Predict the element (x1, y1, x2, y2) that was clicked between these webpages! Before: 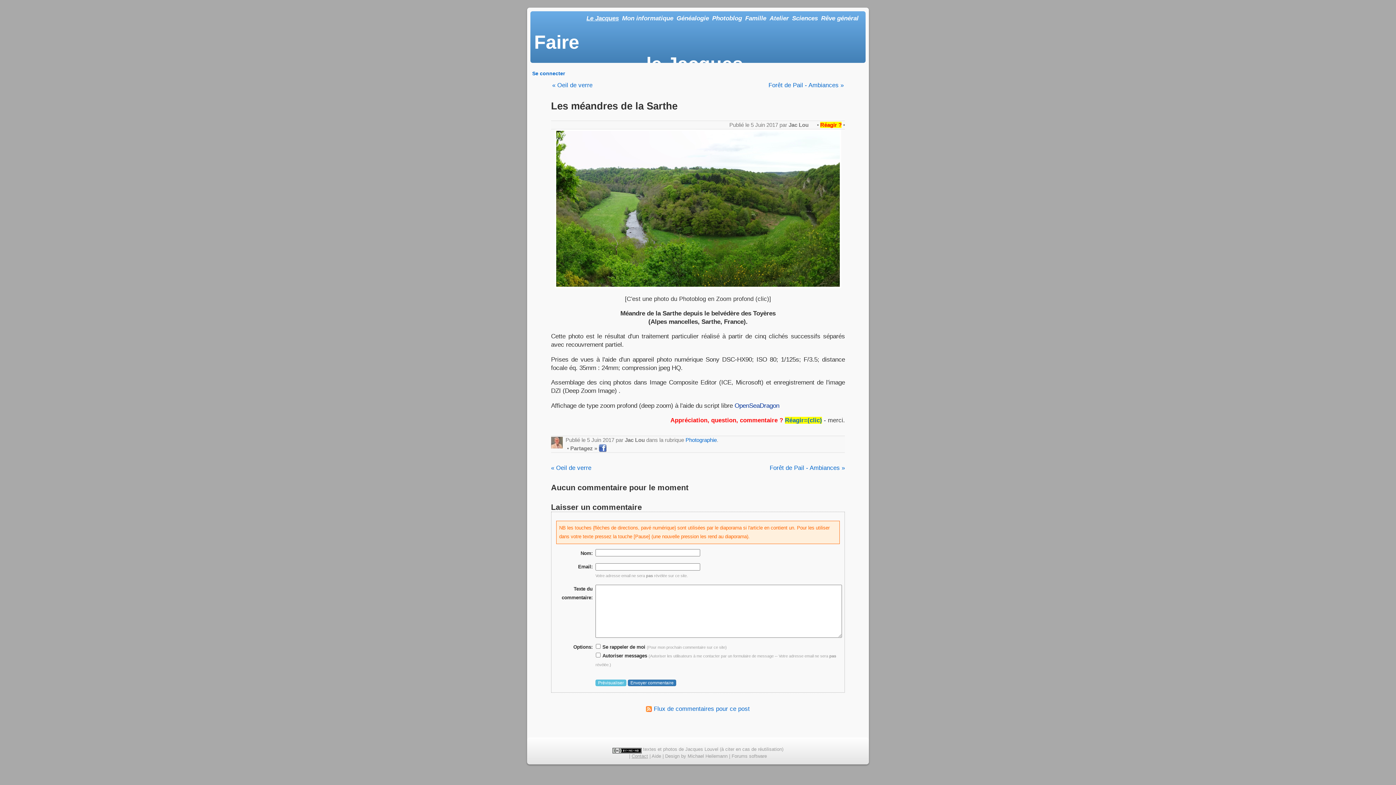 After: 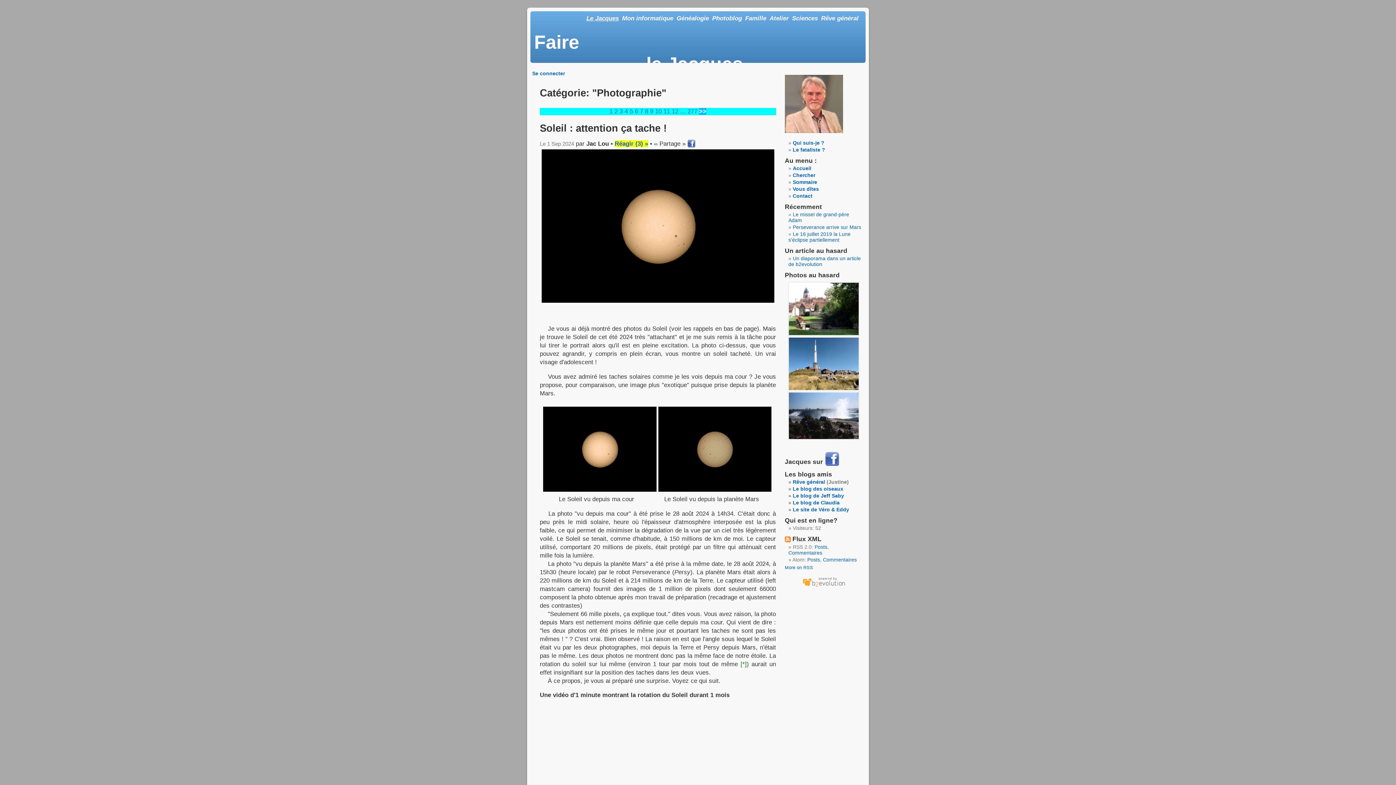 Action: label: Photographie bbox: (685, 437, 716, 443)